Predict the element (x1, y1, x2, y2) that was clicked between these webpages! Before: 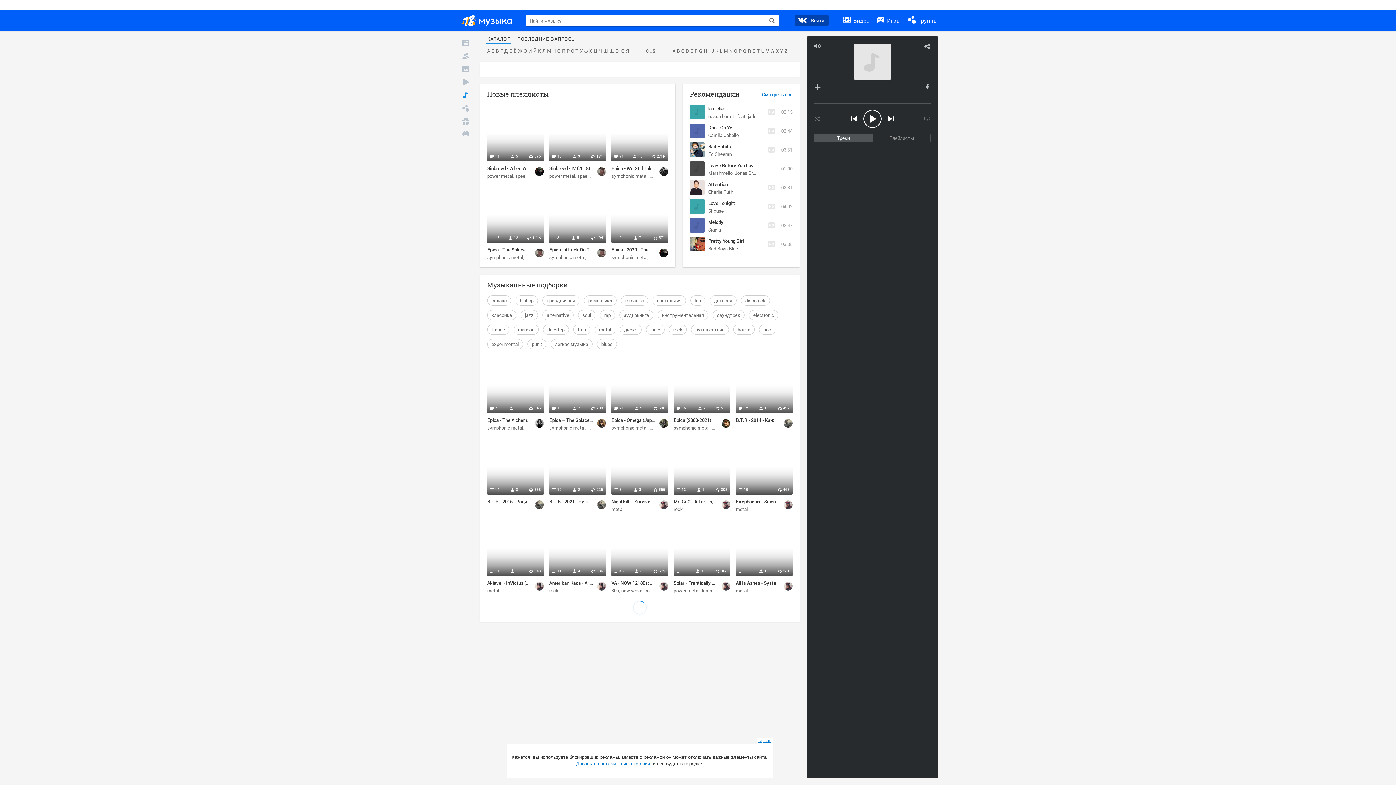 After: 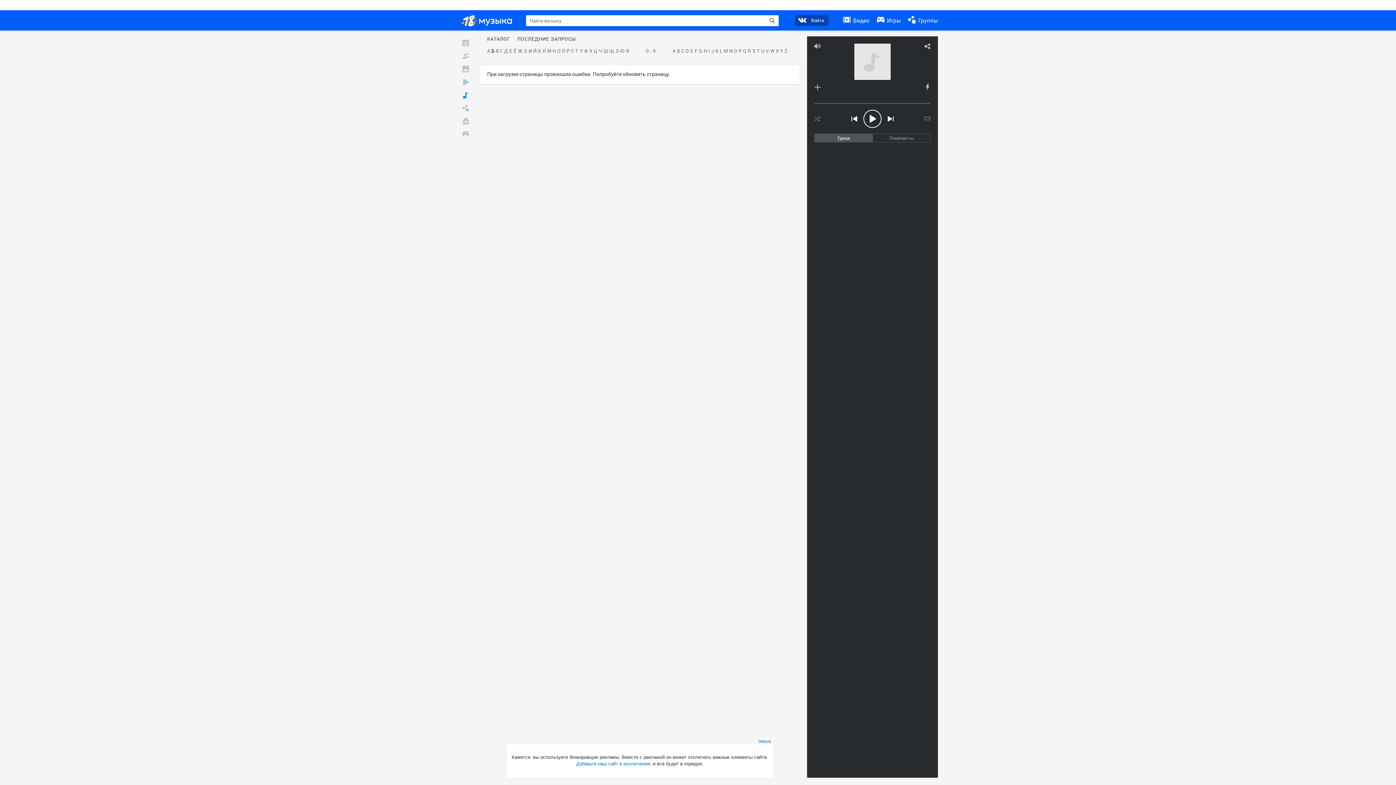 Action: bbox: (490, 48, 495, 53) label: Б